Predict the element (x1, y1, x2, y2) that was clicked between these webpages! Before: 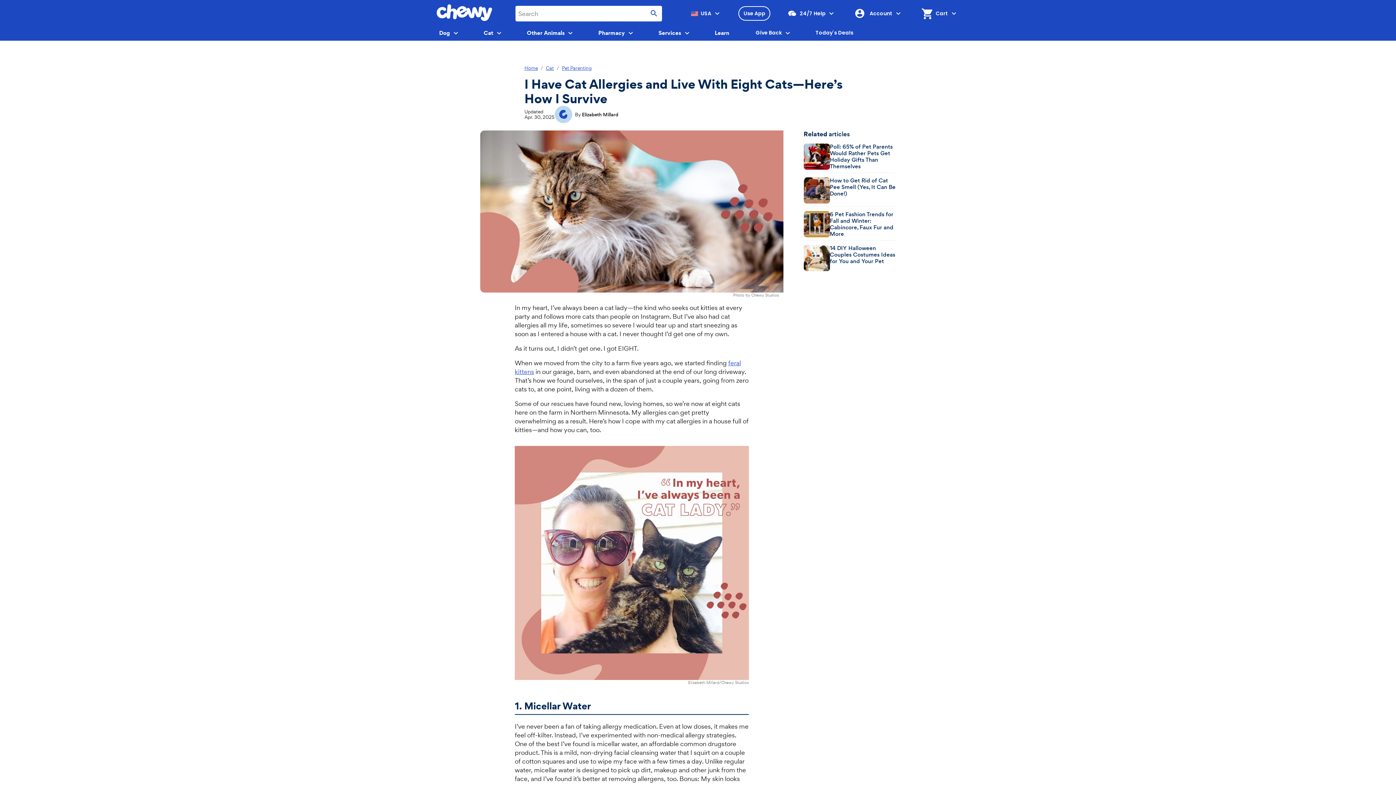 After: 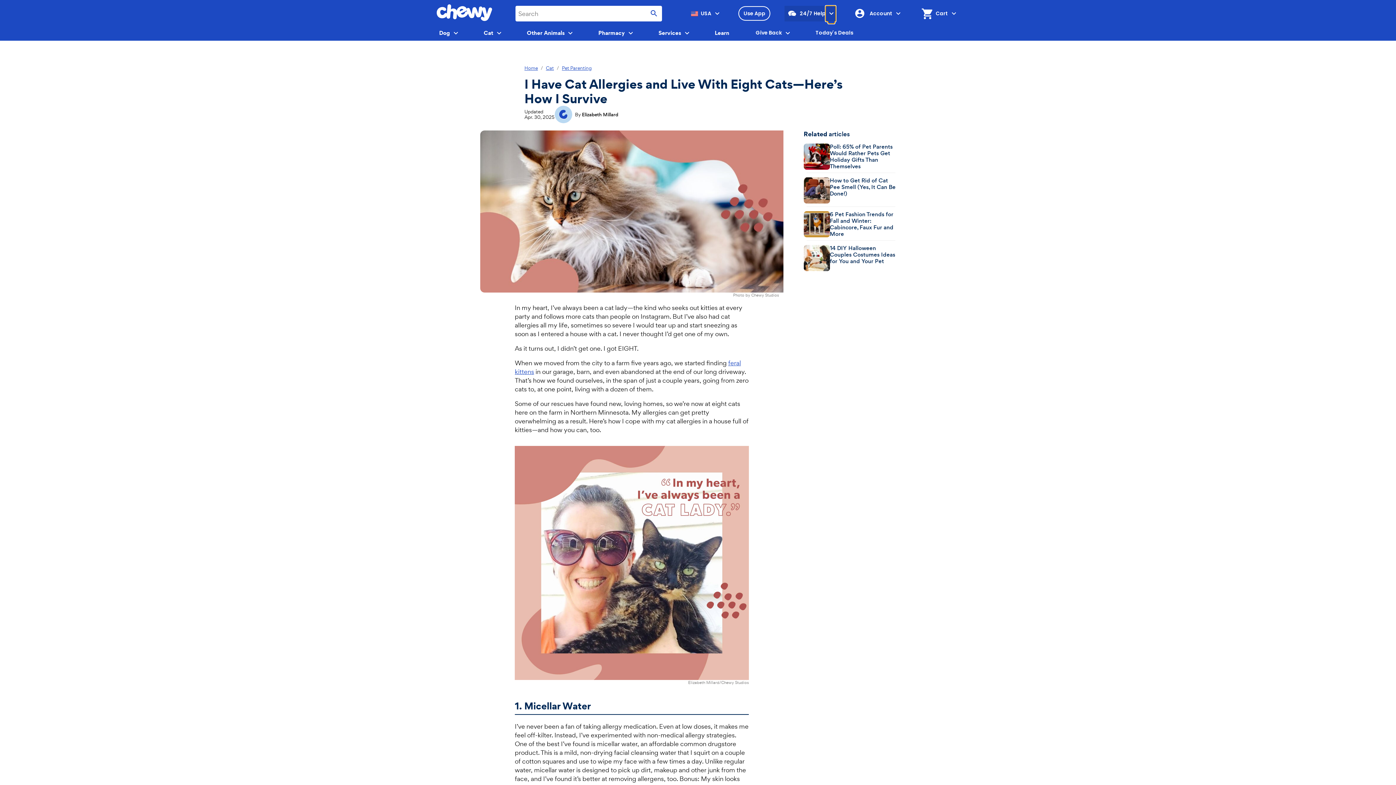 Action: label: Customer Support bbox: (825, 5, 836, 21)